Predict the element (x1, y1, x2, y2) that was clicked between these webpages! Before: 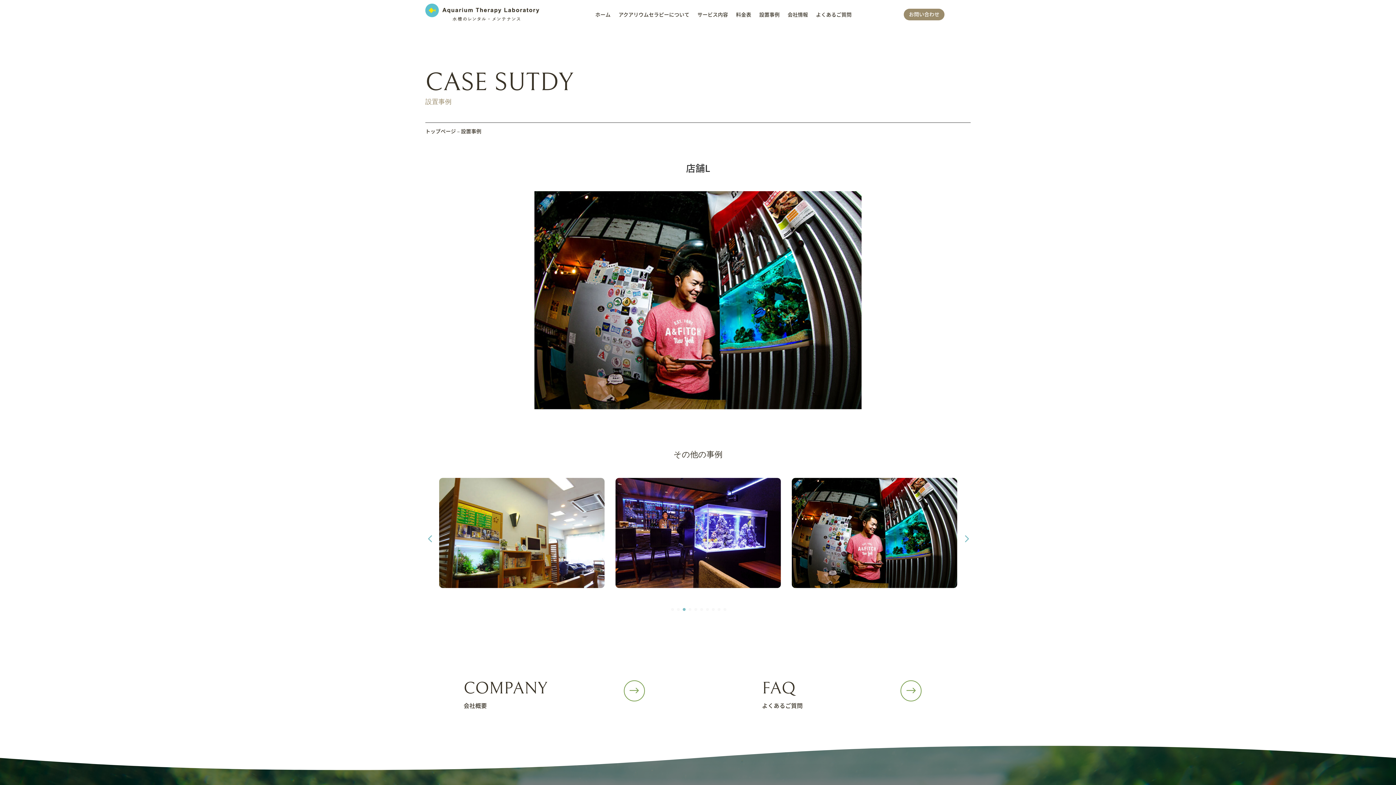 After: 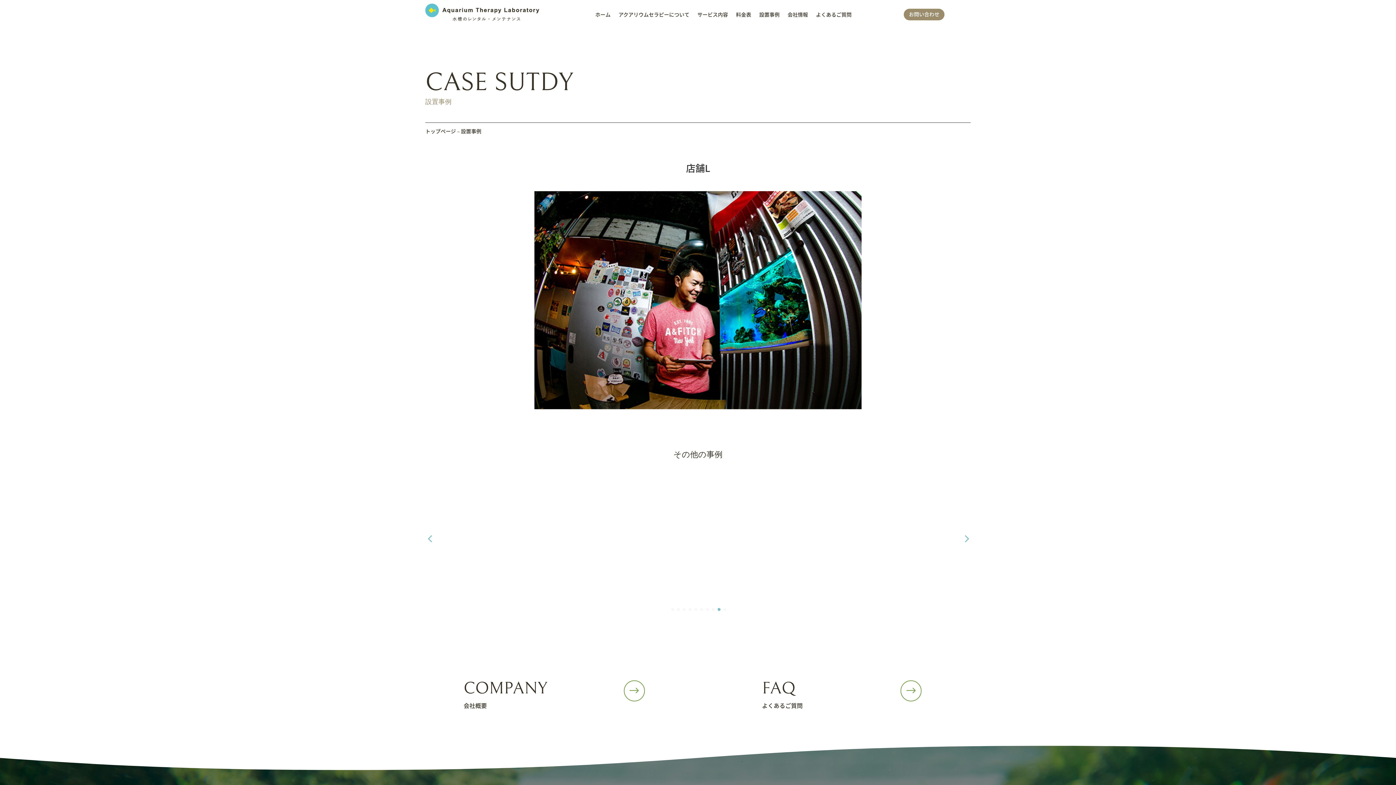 Action: label: Go to slide 9 bbox: (717, 608, 720, 611)